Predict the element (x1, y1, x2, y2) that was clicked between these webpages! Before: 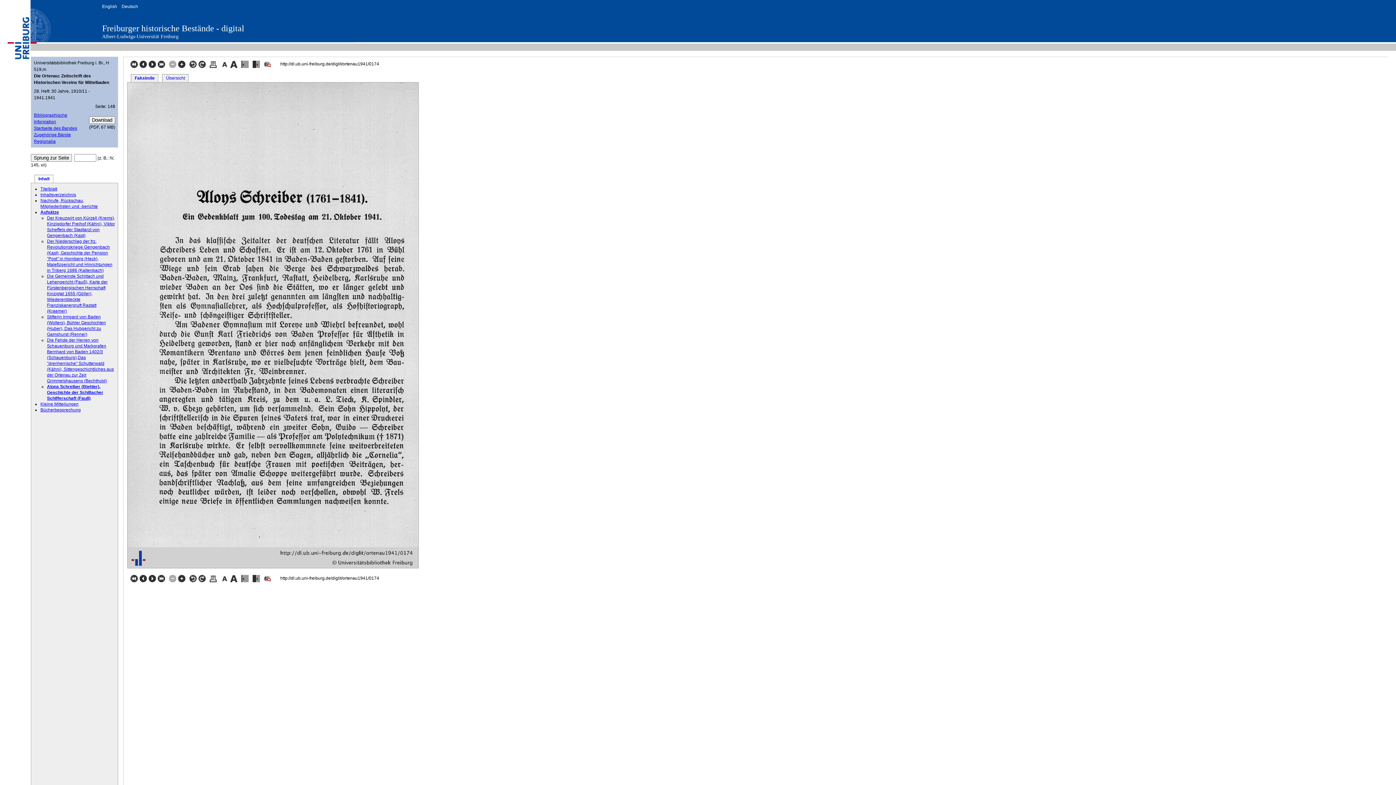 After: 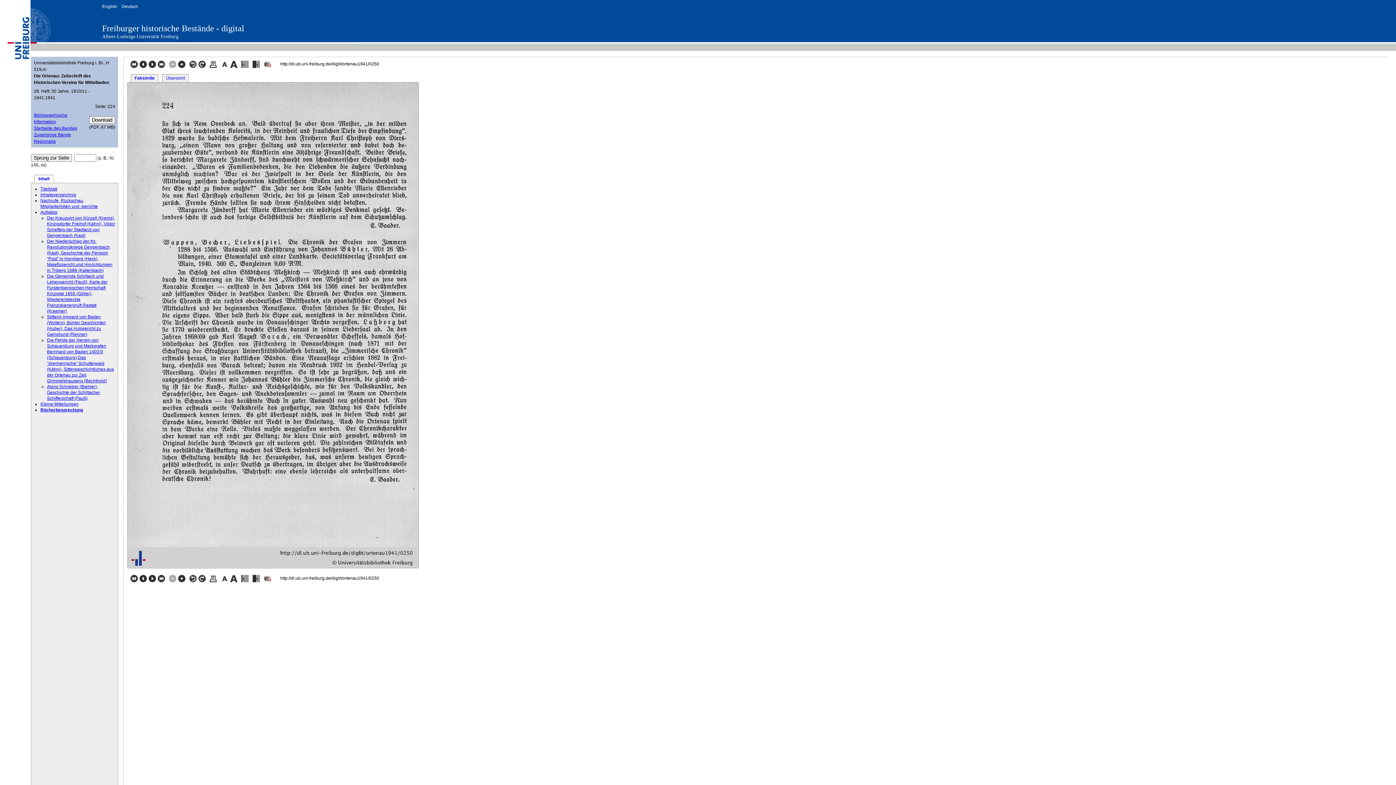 Action: bbox: (157, 64, 166, 69) label:  